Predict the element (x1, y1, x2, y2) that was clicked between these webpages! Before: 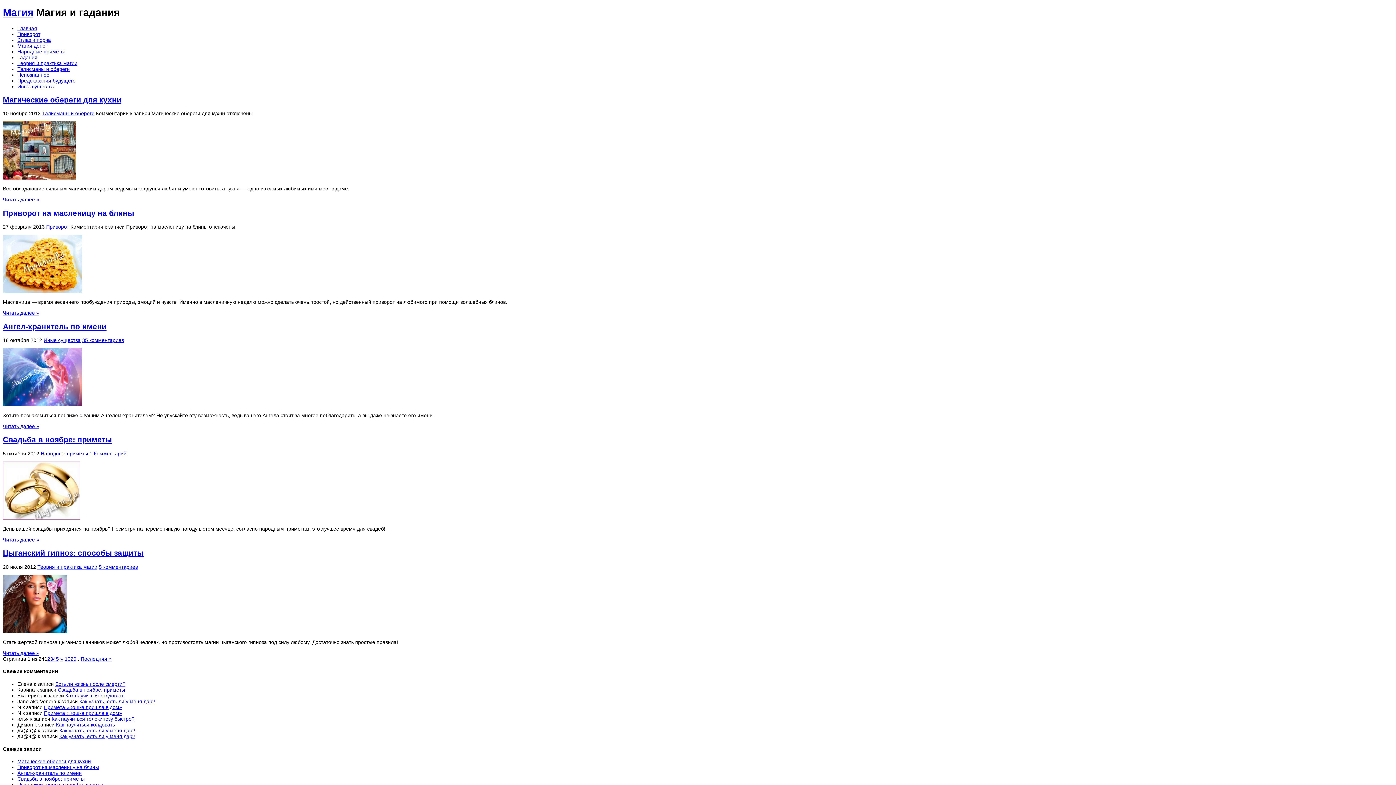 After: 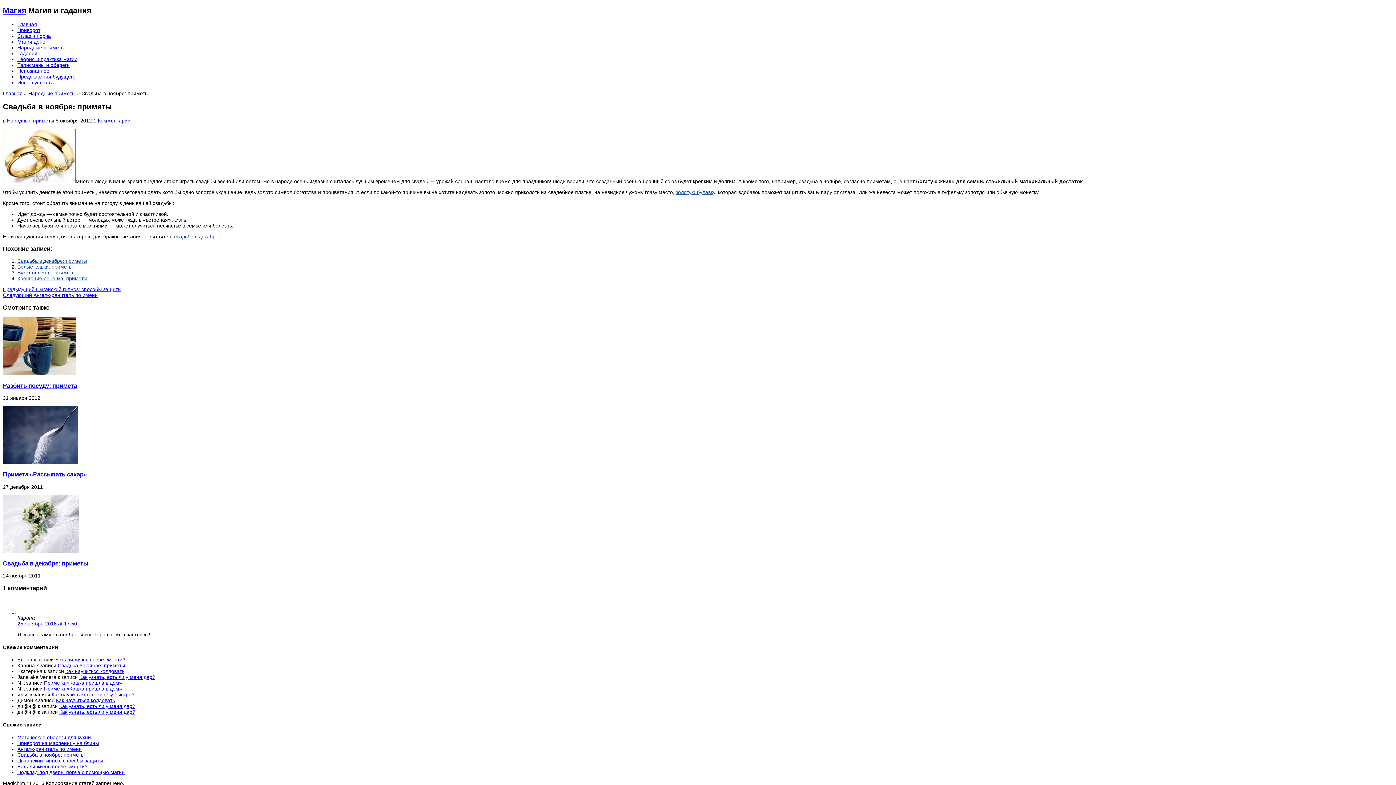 Action: bbox: (2, 537, 39, 542) label: Читать далее »